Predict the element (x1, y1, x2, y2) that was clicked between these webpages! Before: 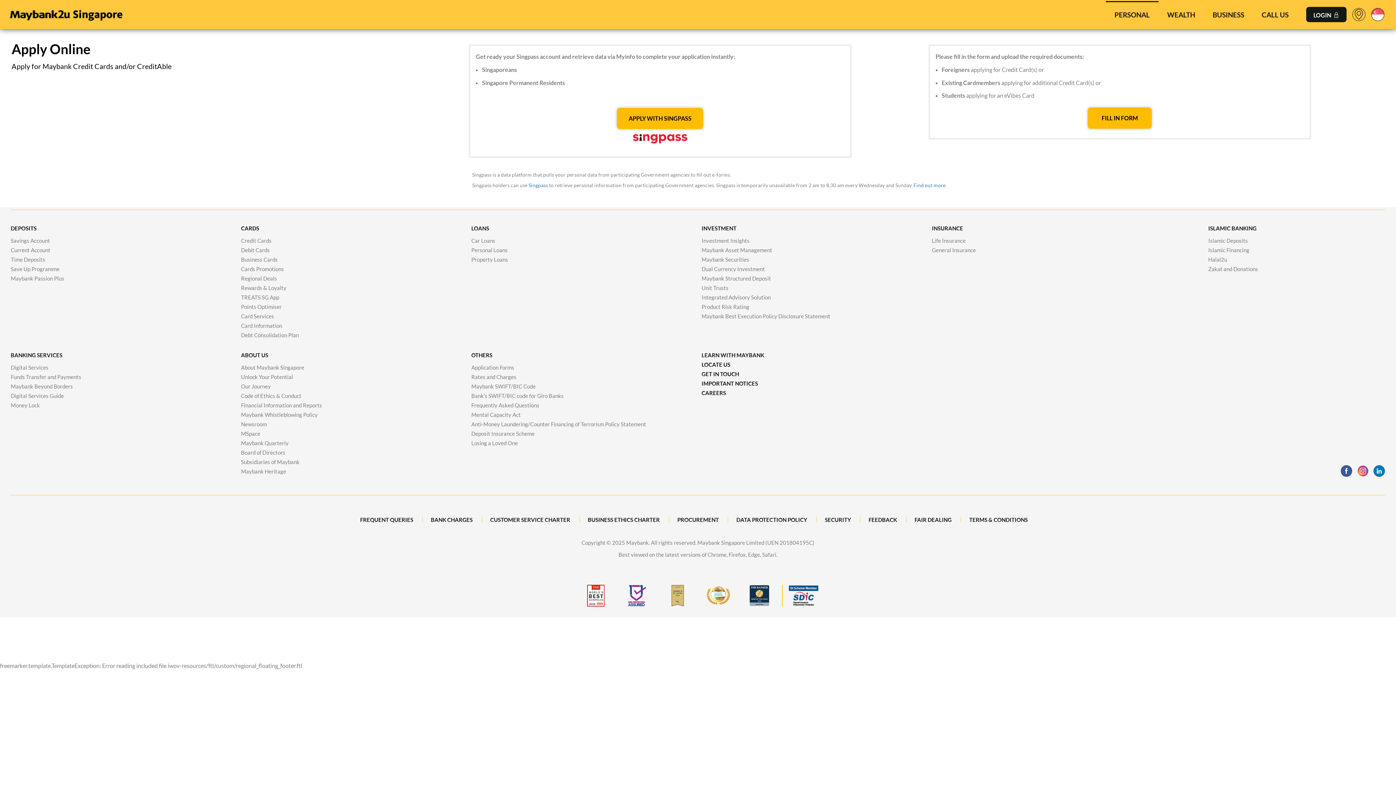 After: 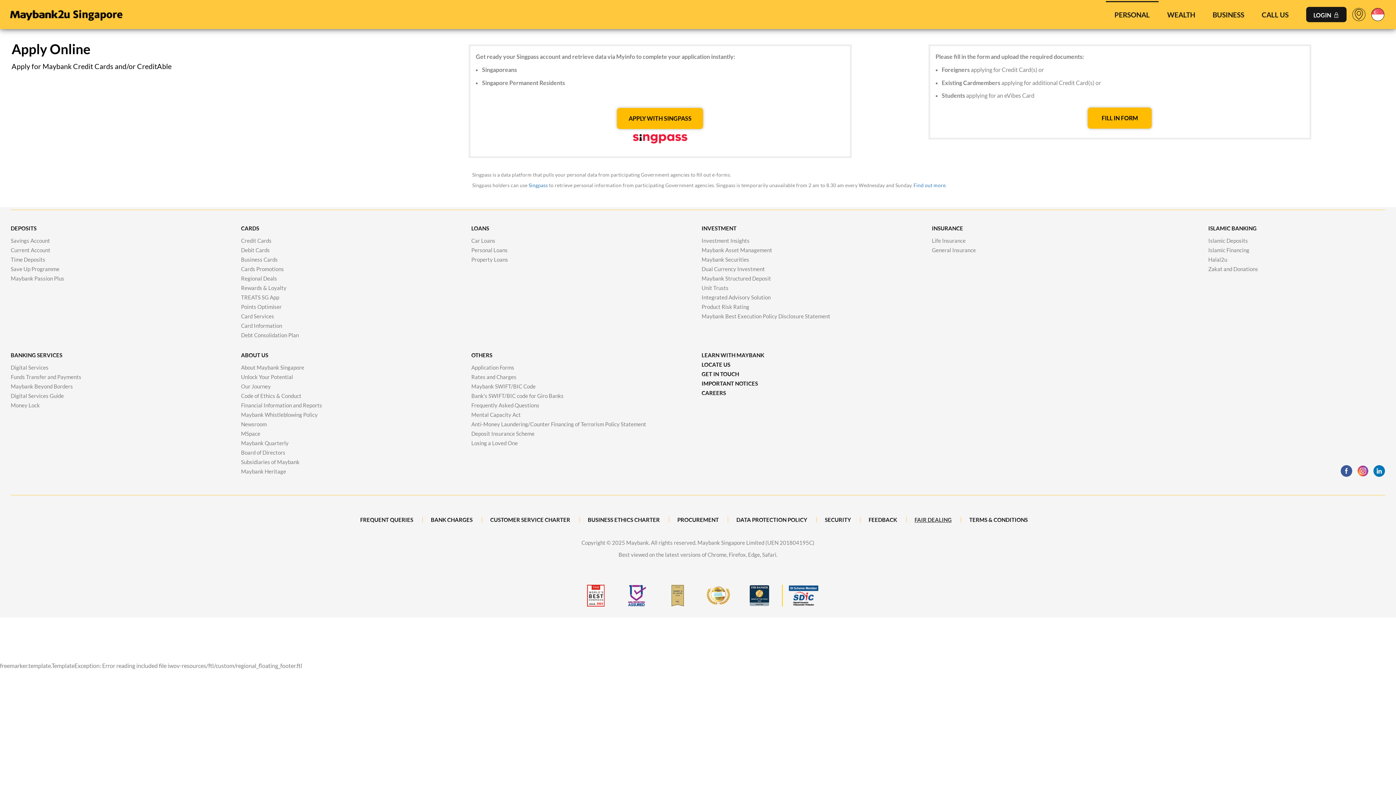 Action: label: FAIR DEALING bbox: (914, 516, 951, 523)